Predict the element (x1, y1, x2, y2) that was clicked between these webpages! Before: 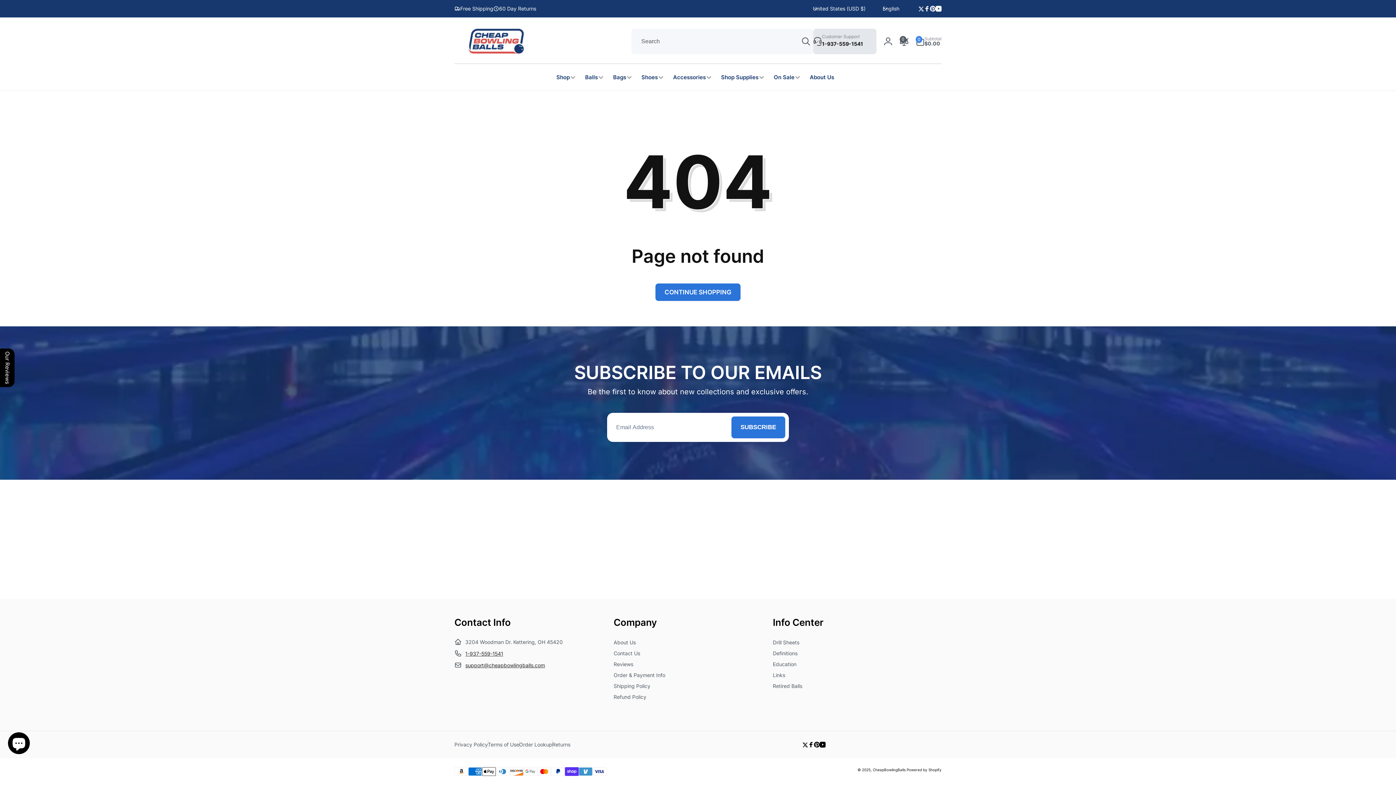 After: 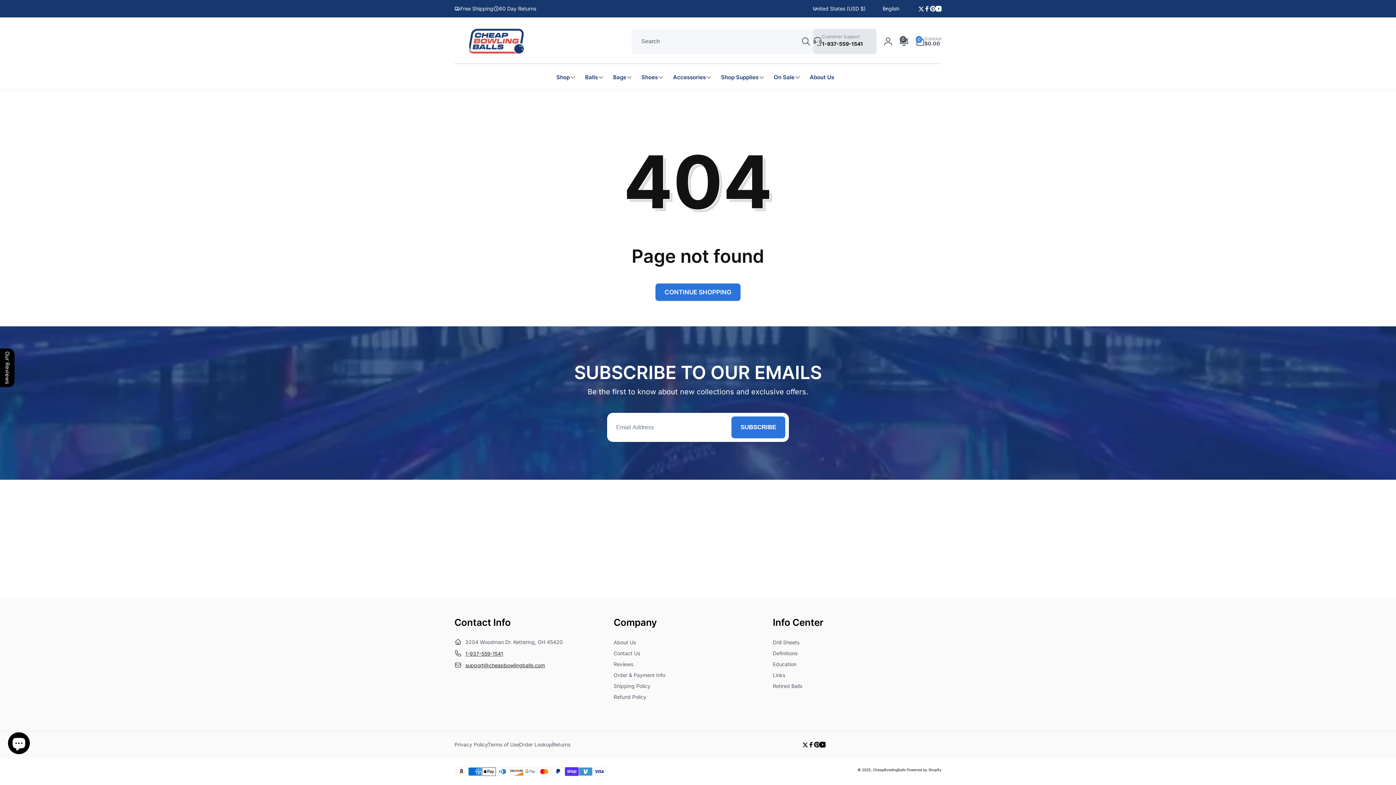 Action: bbox: (773, 618, 921, 627) label: Info Center